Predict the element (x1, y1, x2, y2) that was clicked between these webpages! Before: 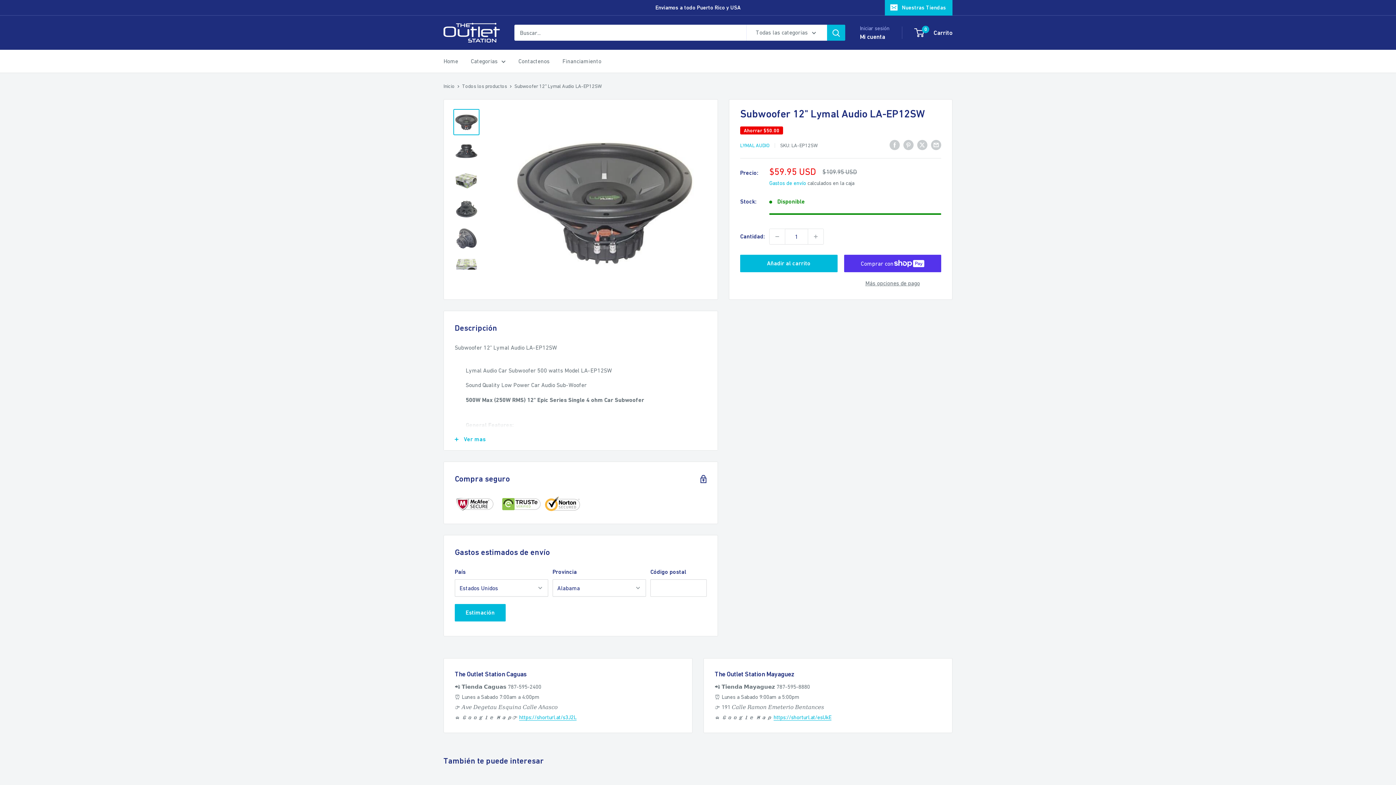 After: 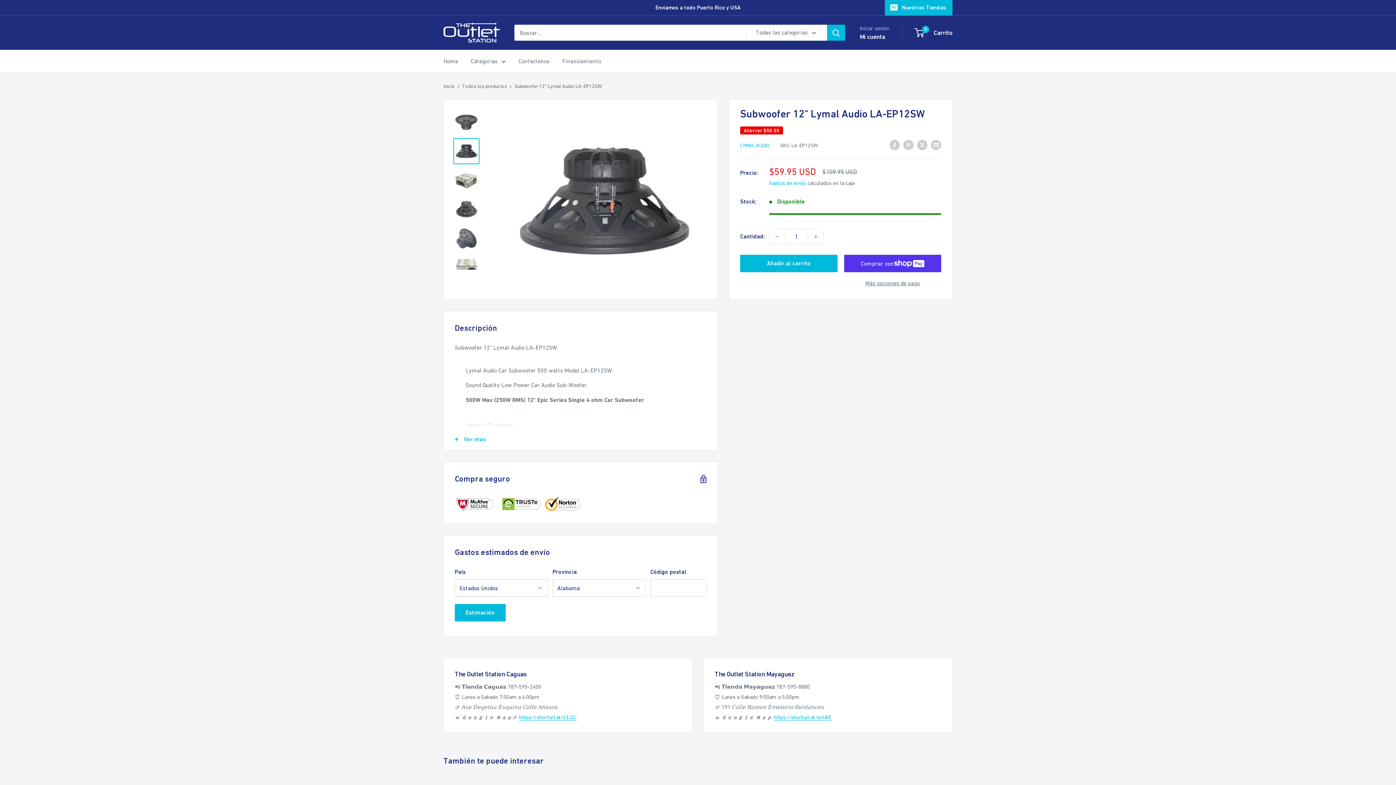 Action: bbox: (453, 138, 479, 164)